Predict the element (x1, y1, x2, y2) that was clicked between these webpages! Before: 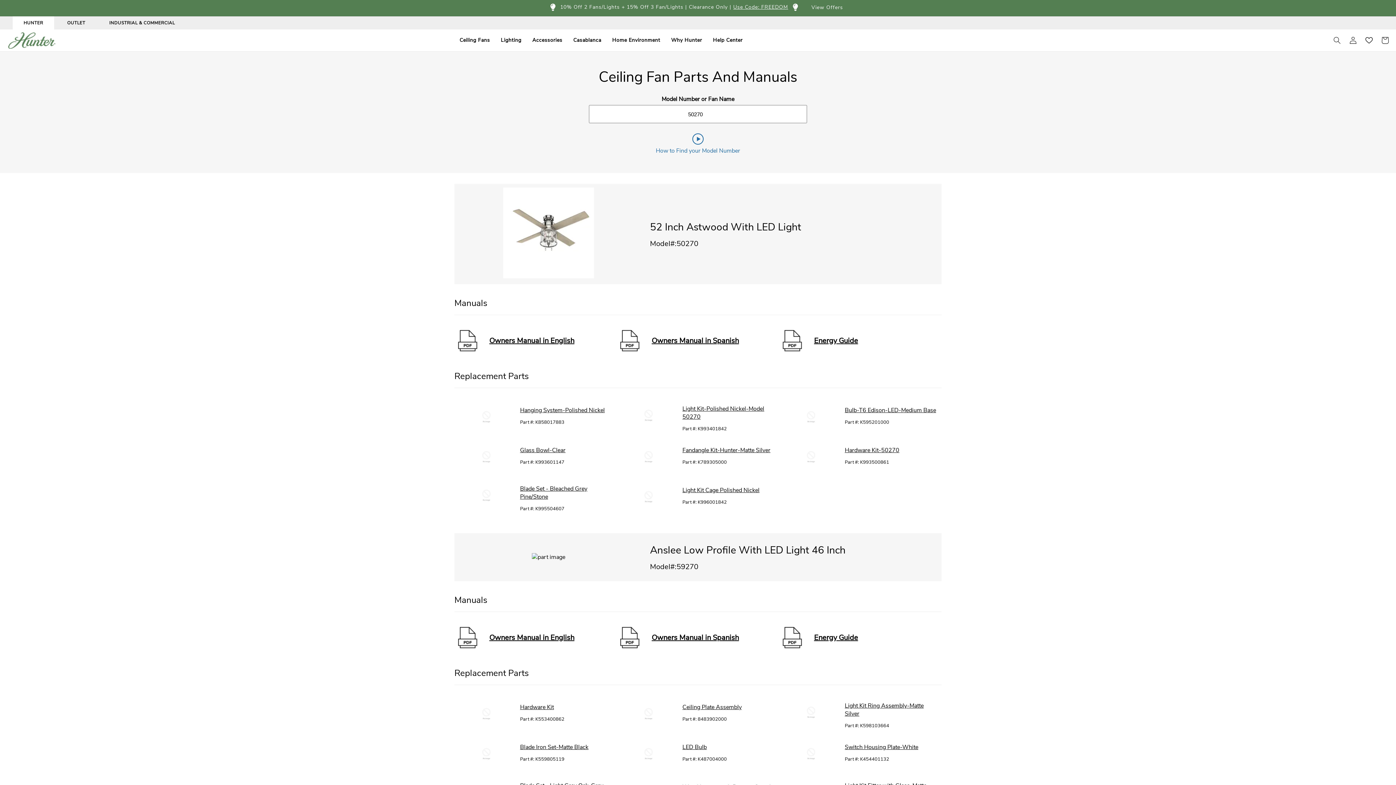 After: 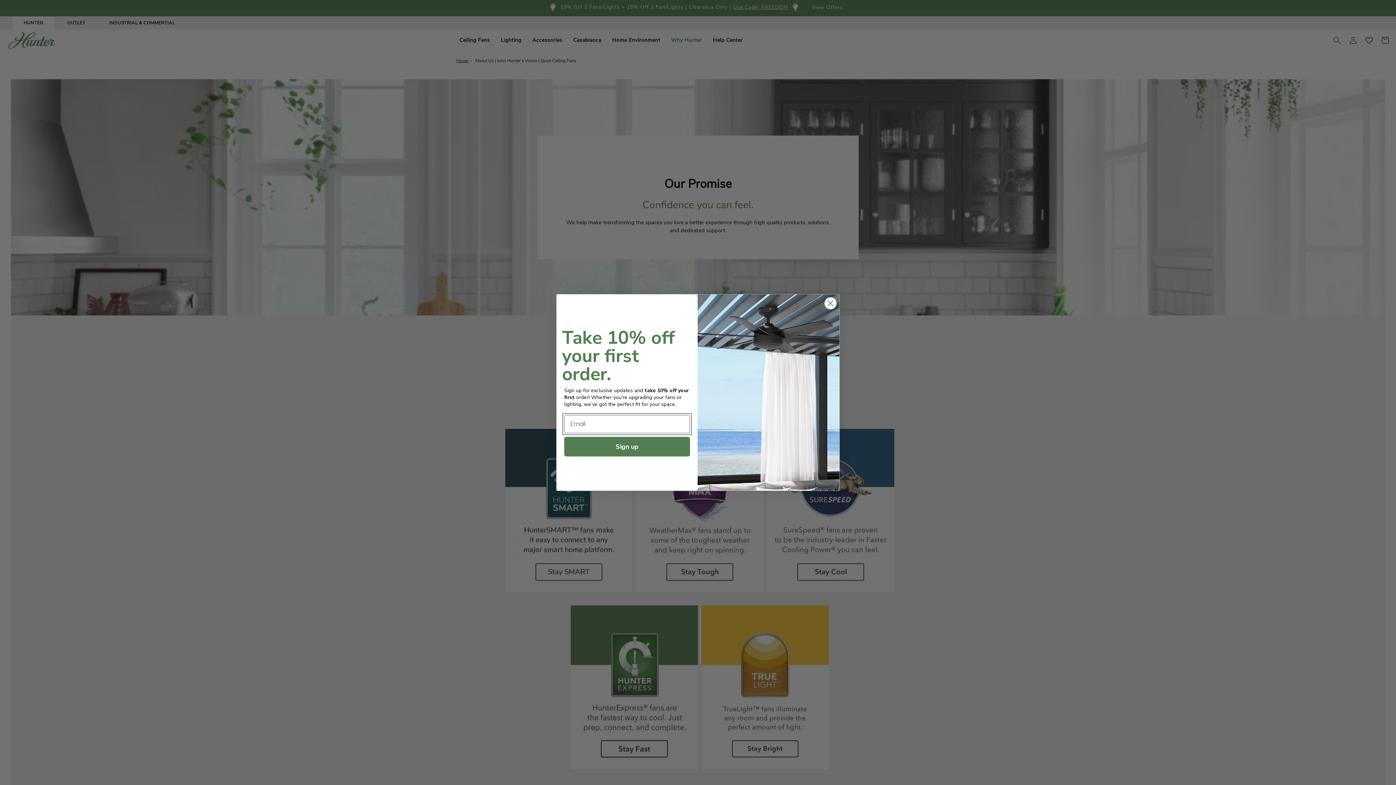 Action: label: Why Hunter bbox: (665, 29, 707, 51)